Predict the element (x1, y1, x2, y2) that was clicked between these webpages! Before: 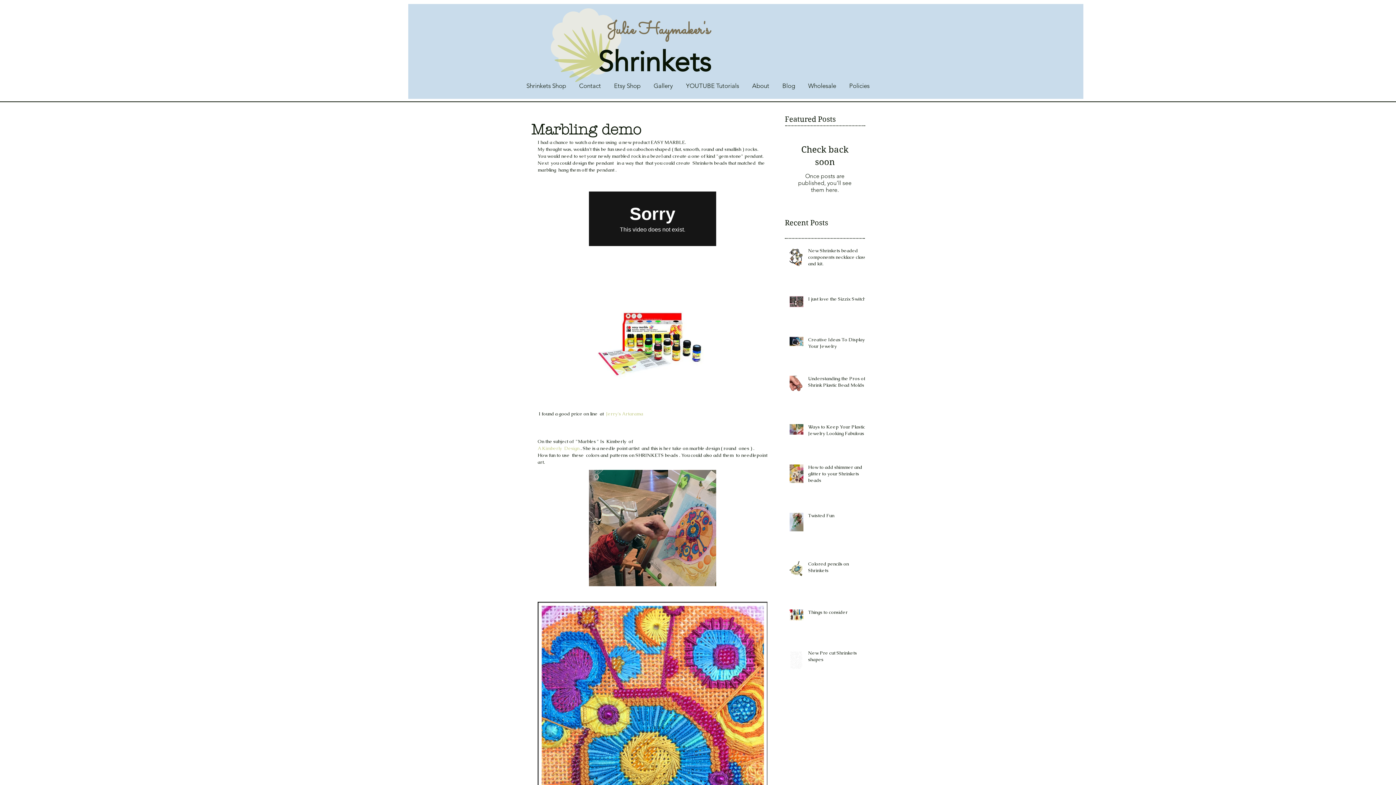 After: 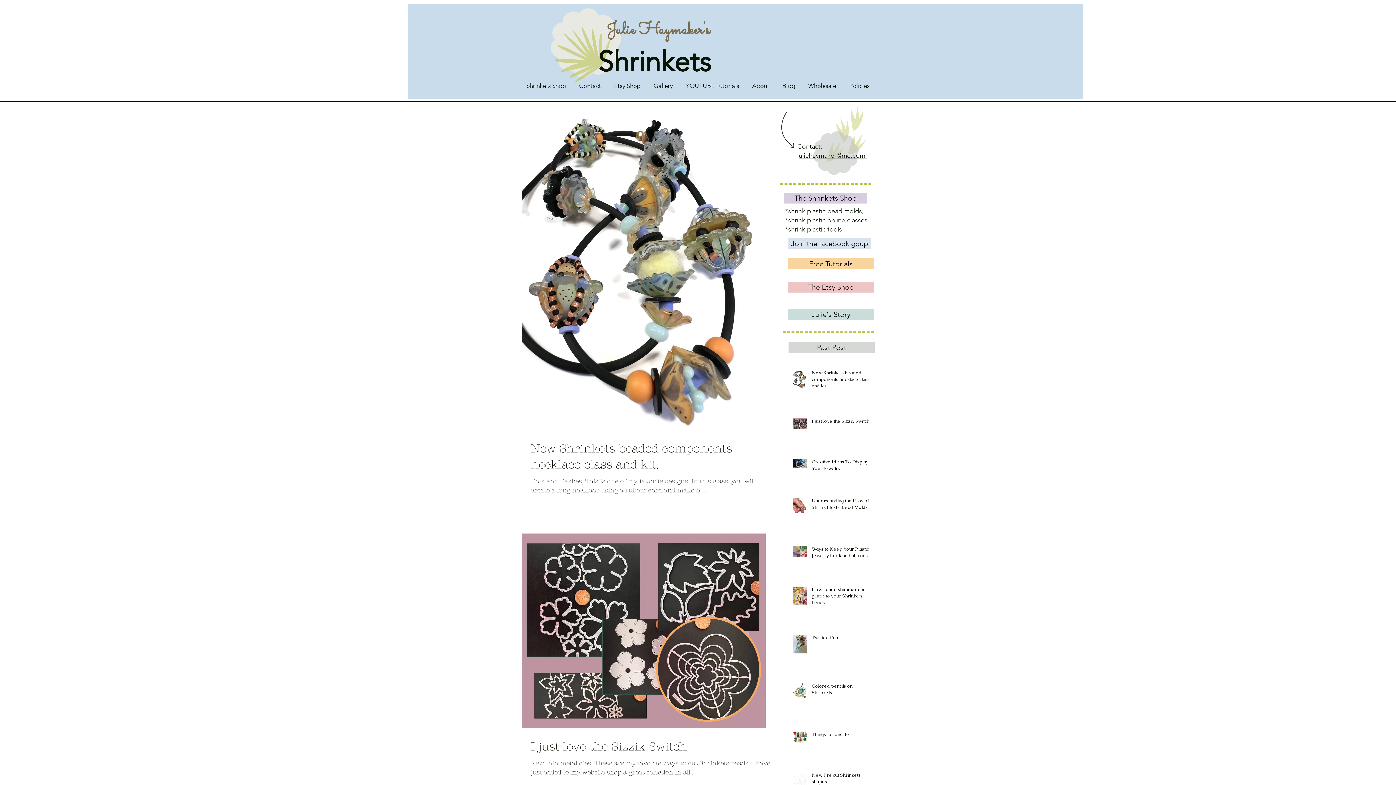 Action: label: Blog bbox: (776, 76, 801, 94)